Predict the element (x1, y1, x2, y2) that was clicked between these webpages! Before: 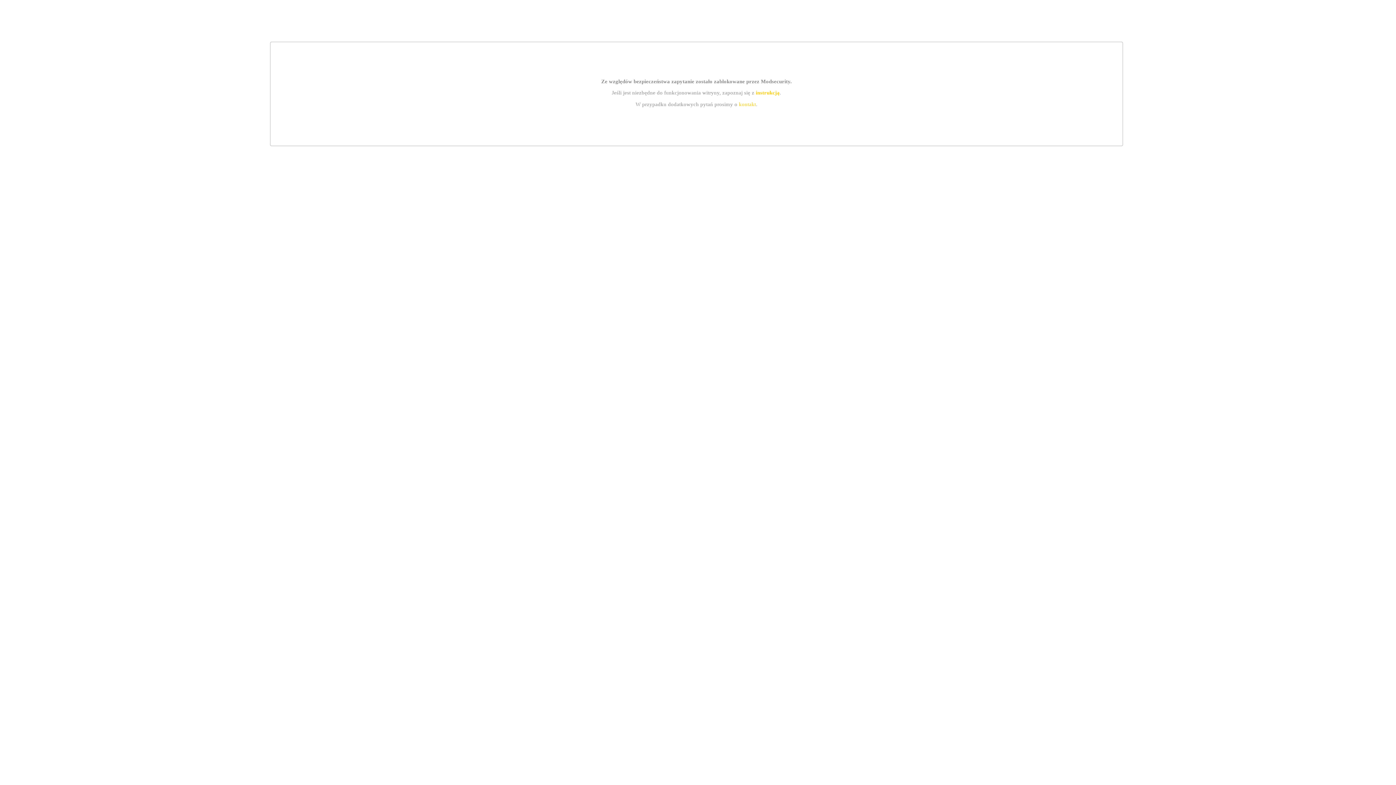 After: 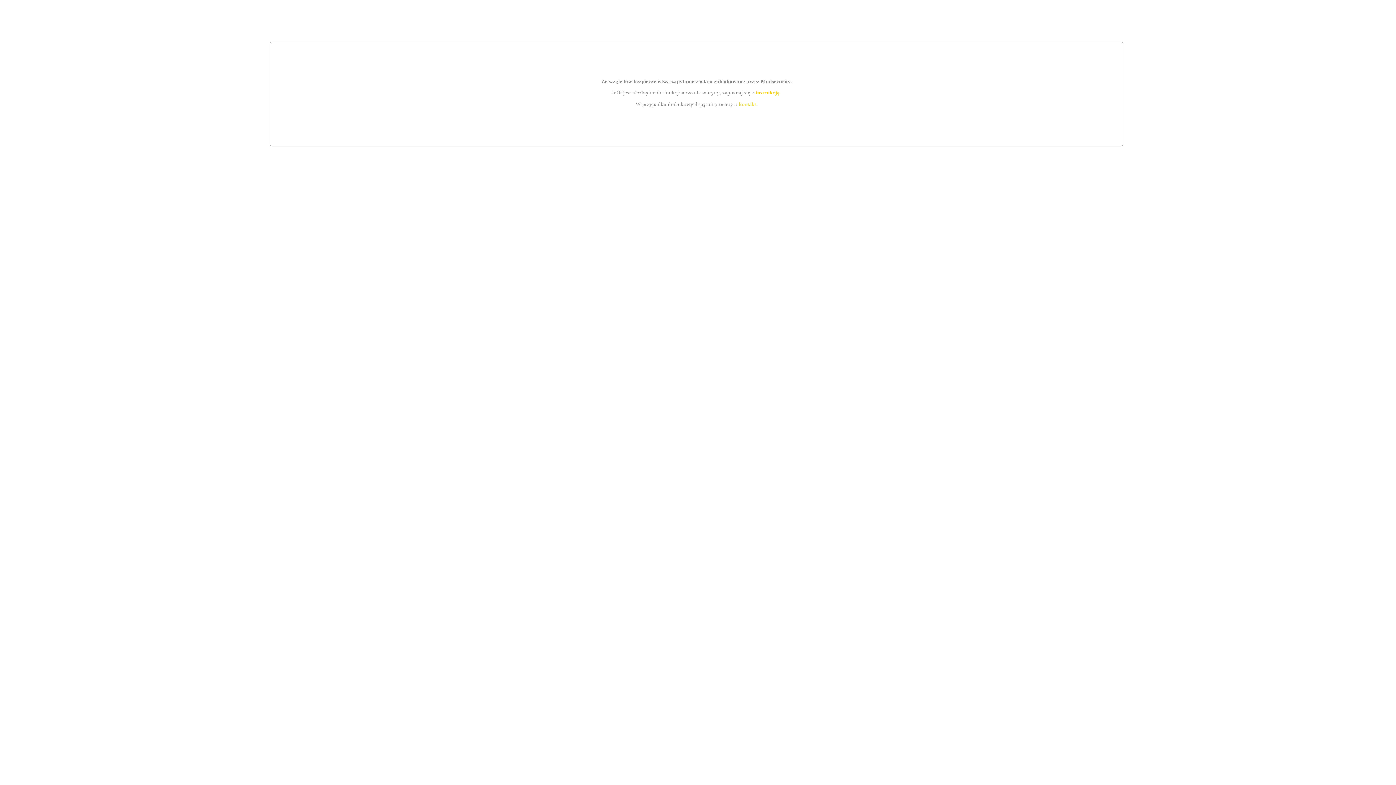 Action: bbox: (755, 89, 779, 95) label: instrukcją